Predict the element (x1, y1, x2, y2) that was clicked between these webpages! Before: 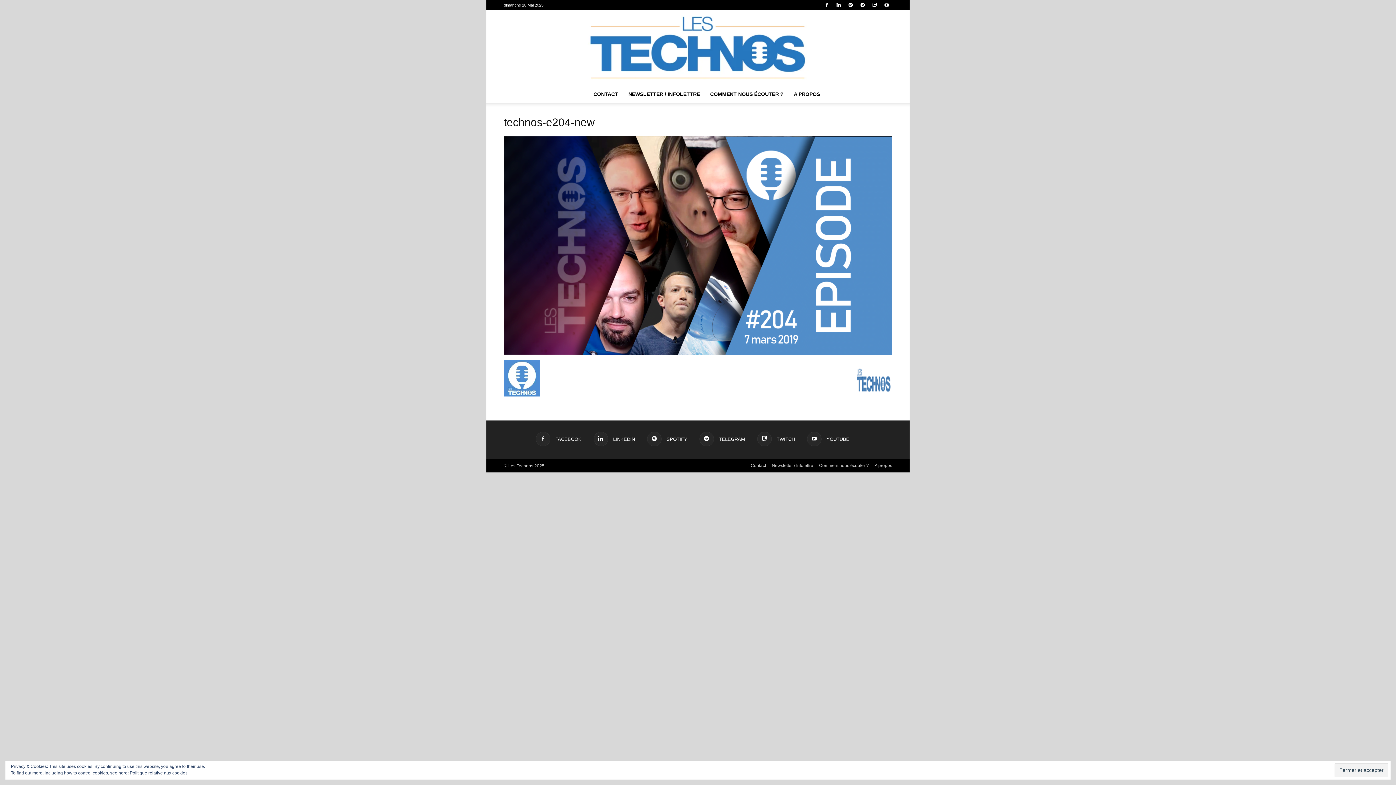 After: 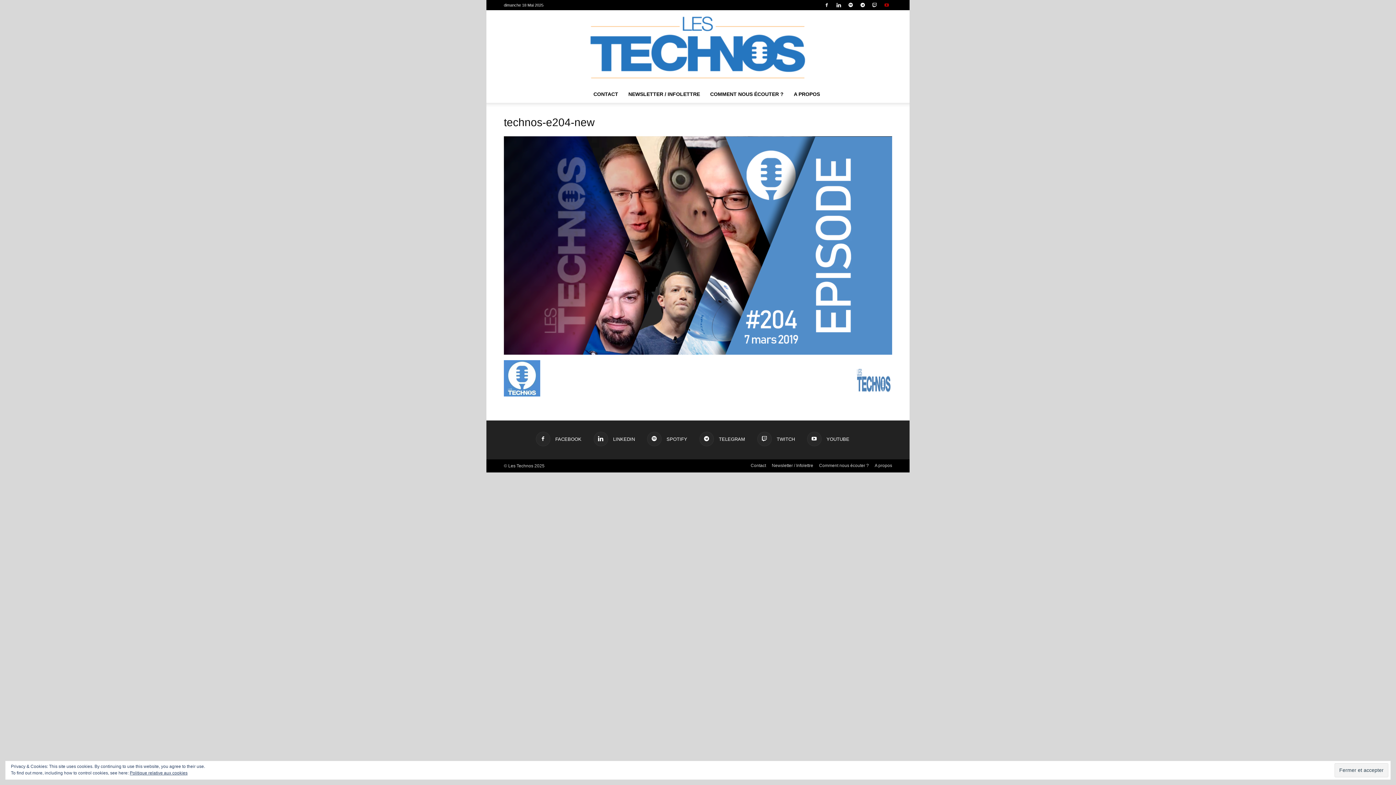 Action: bbox: (881, 0, 892, 10)